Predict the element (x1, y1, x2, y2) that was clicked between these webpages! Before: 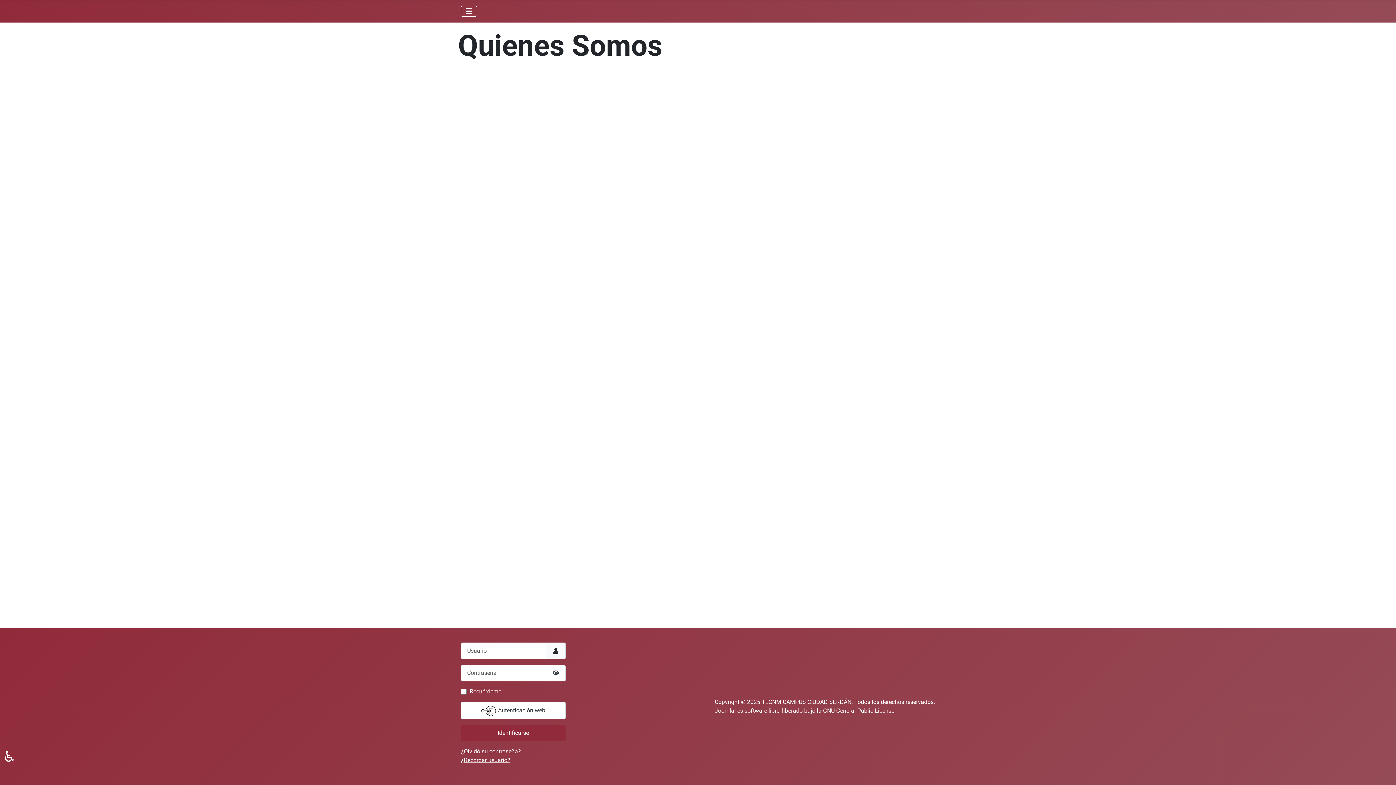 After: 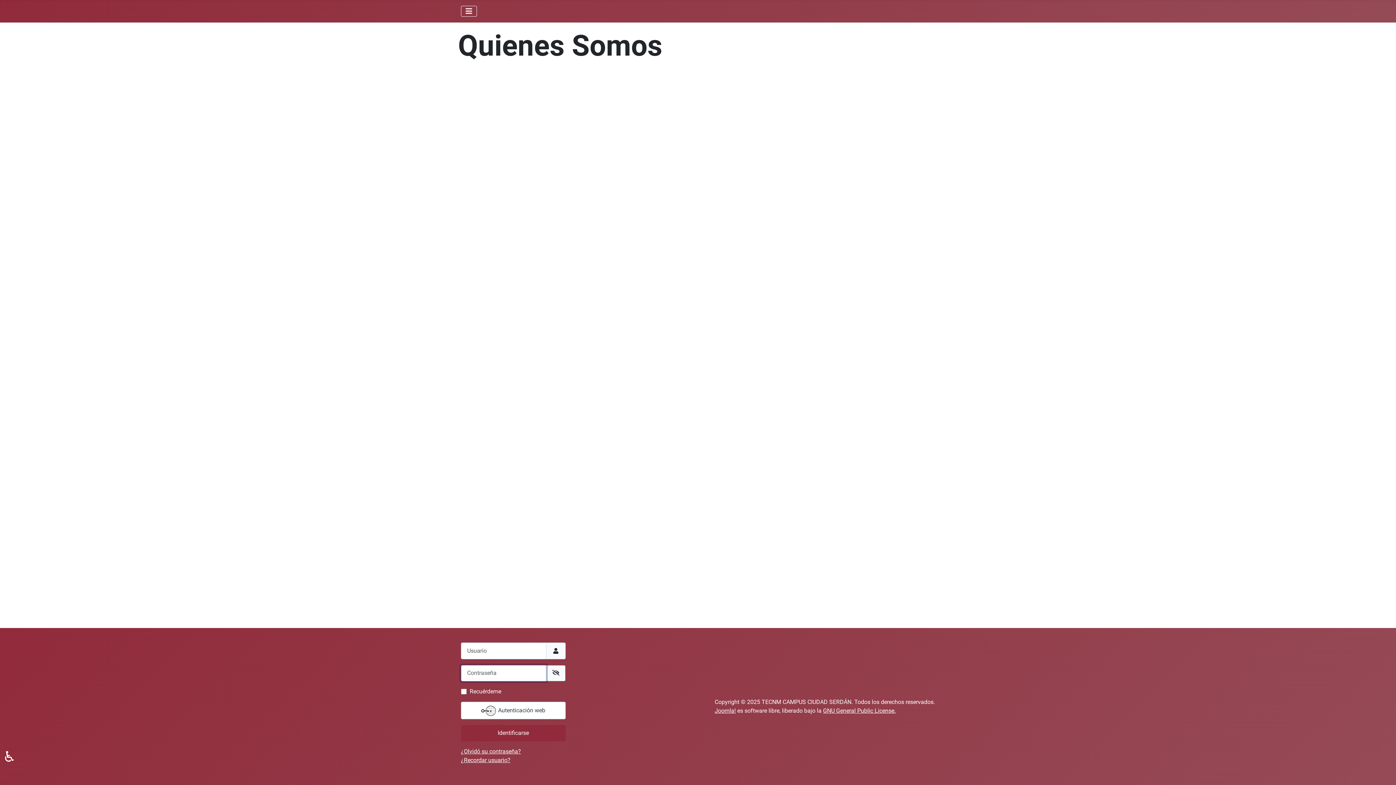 Action: bbox: (546, 665, 565, 681) label: Mostrar contraseña